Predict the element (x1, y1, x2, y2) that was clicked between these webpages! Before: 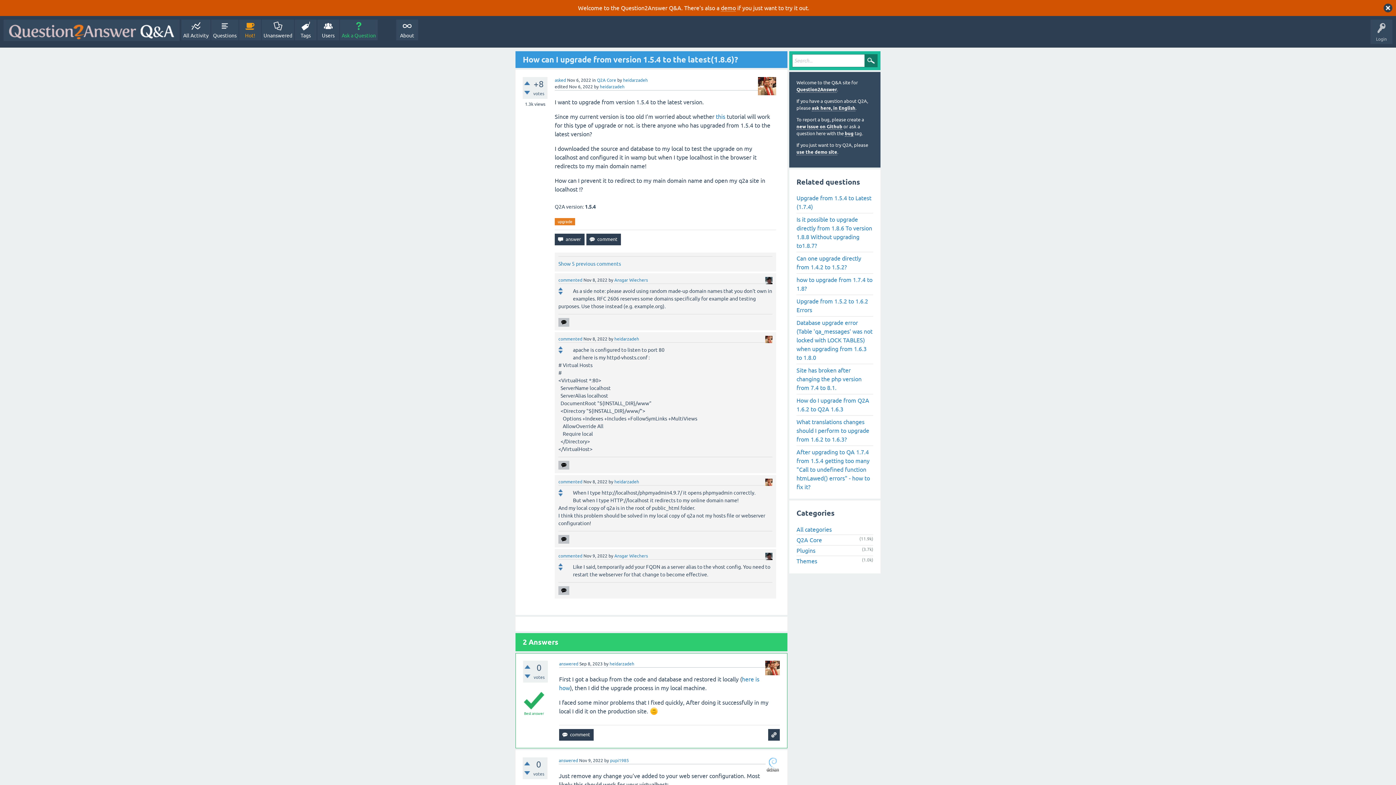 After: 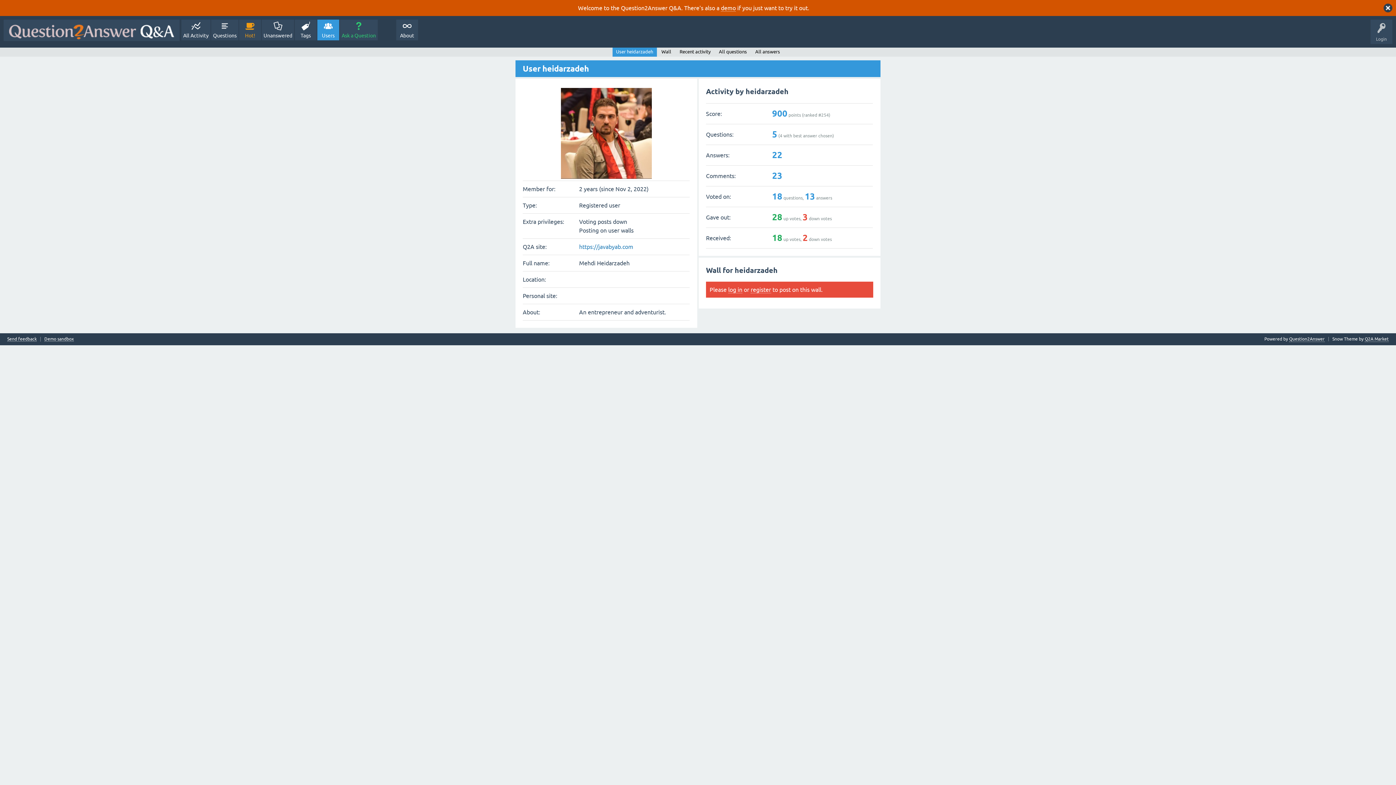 Action: bbox: (614, 336, 639, 341) label: heidarzadeh